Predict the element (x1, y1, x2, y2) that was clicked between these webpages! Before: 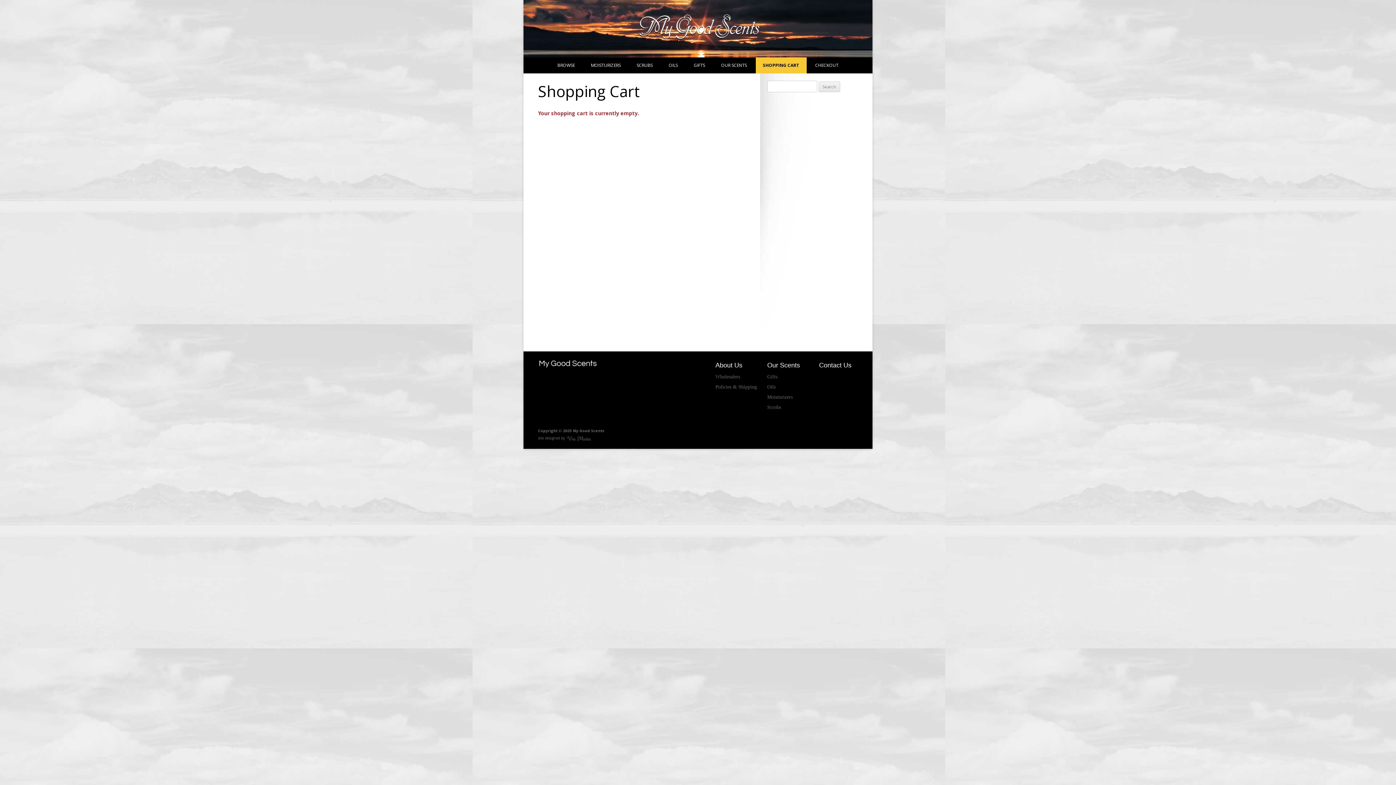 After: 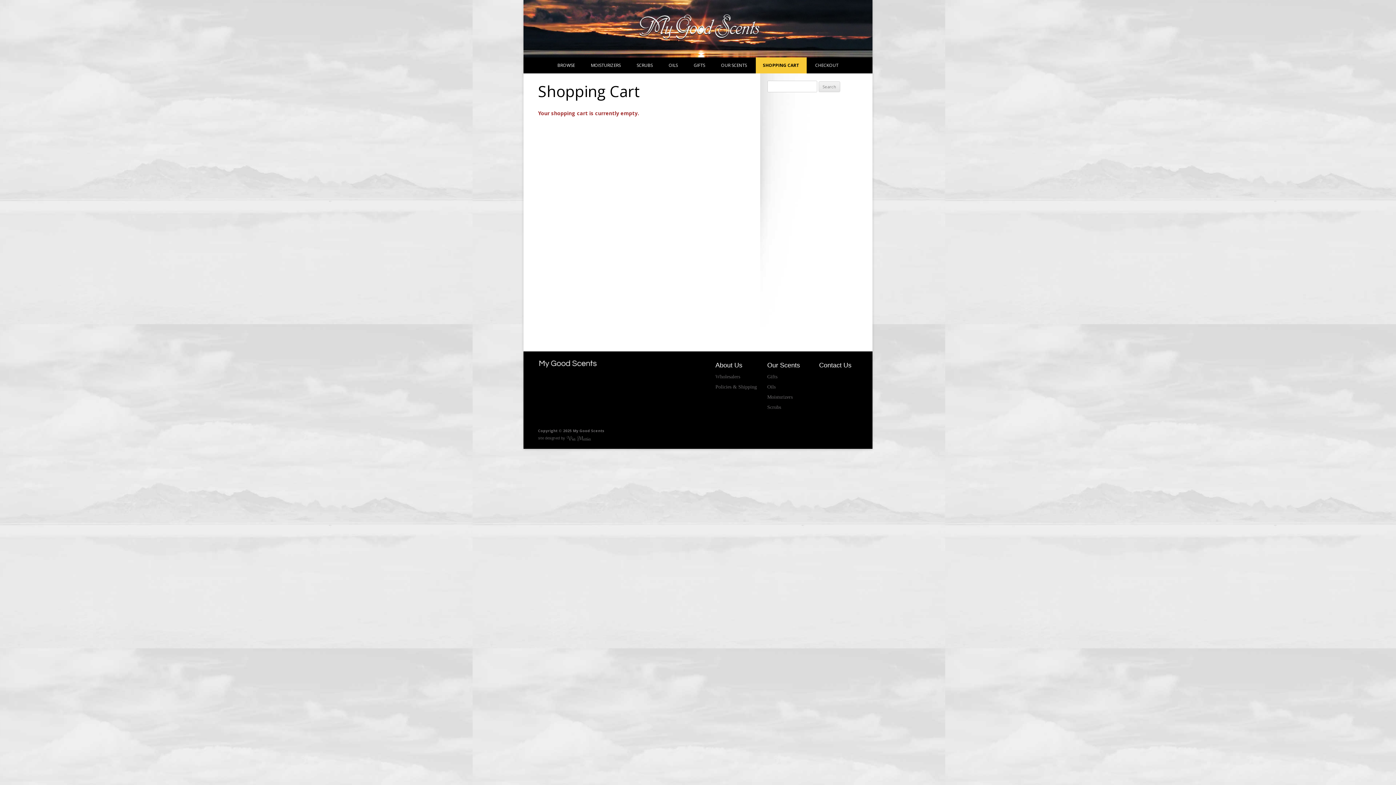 Action: bbox: (763, 57, 799, 73) label: SHOPPING CART